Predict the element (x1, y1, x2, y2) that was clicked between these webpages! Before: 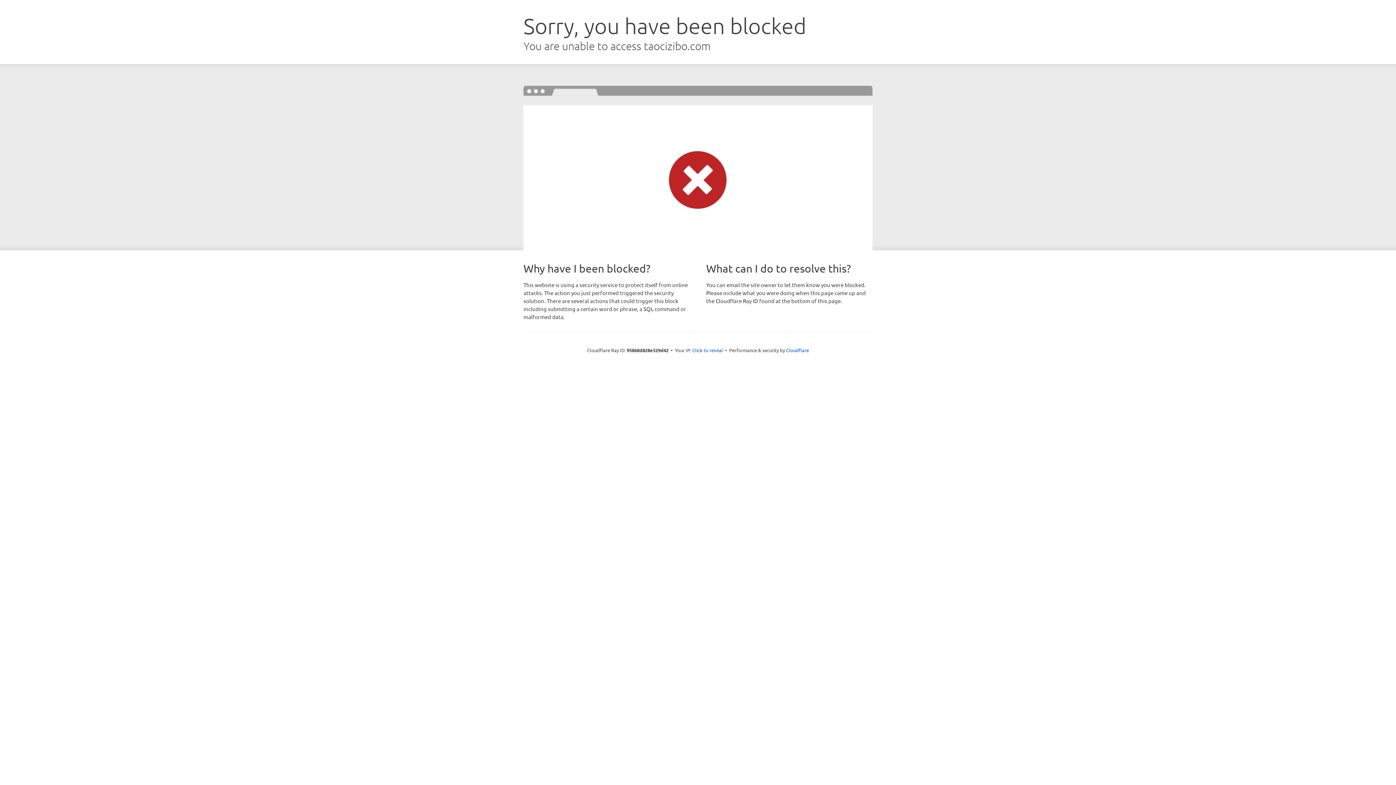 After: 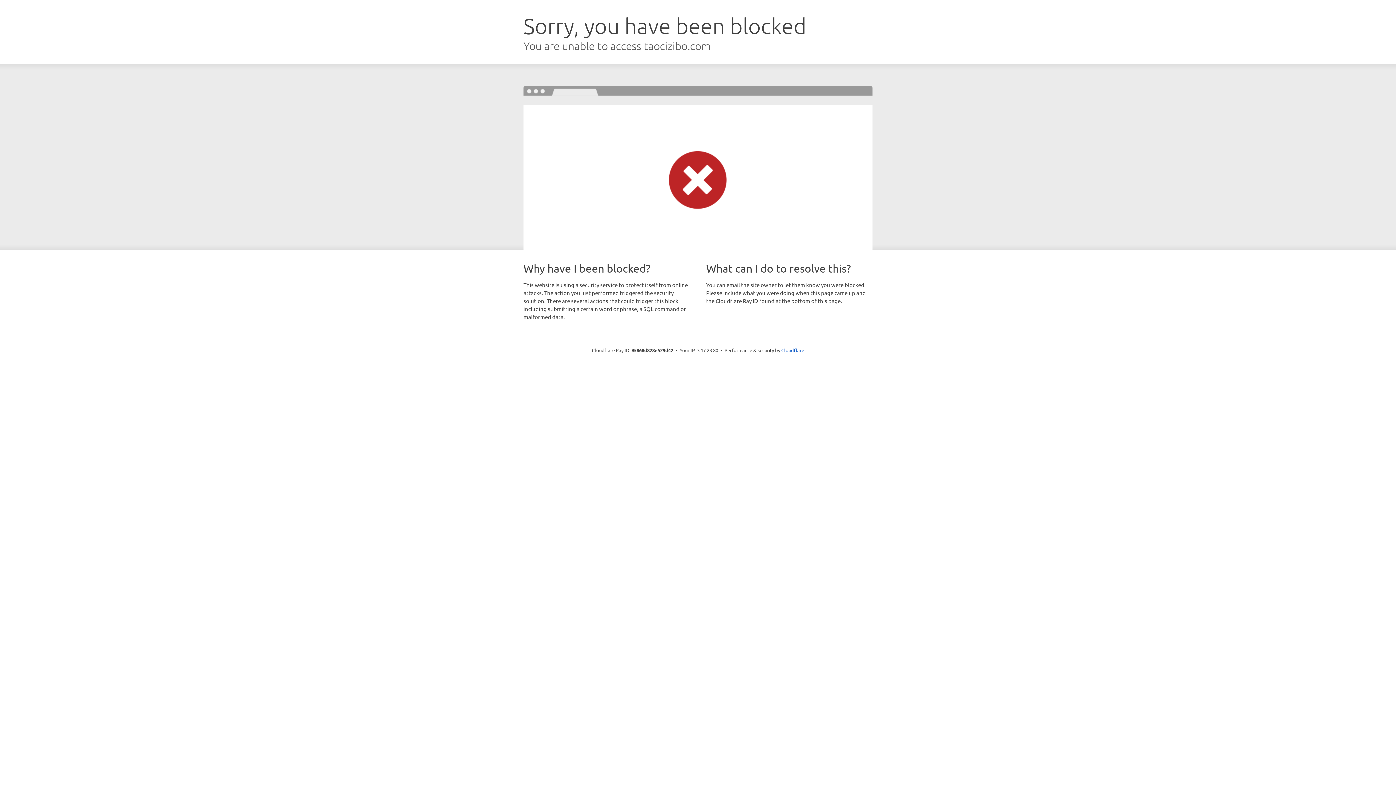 Action: label: Click to reveal bbox: (692, 346, 723, 353)